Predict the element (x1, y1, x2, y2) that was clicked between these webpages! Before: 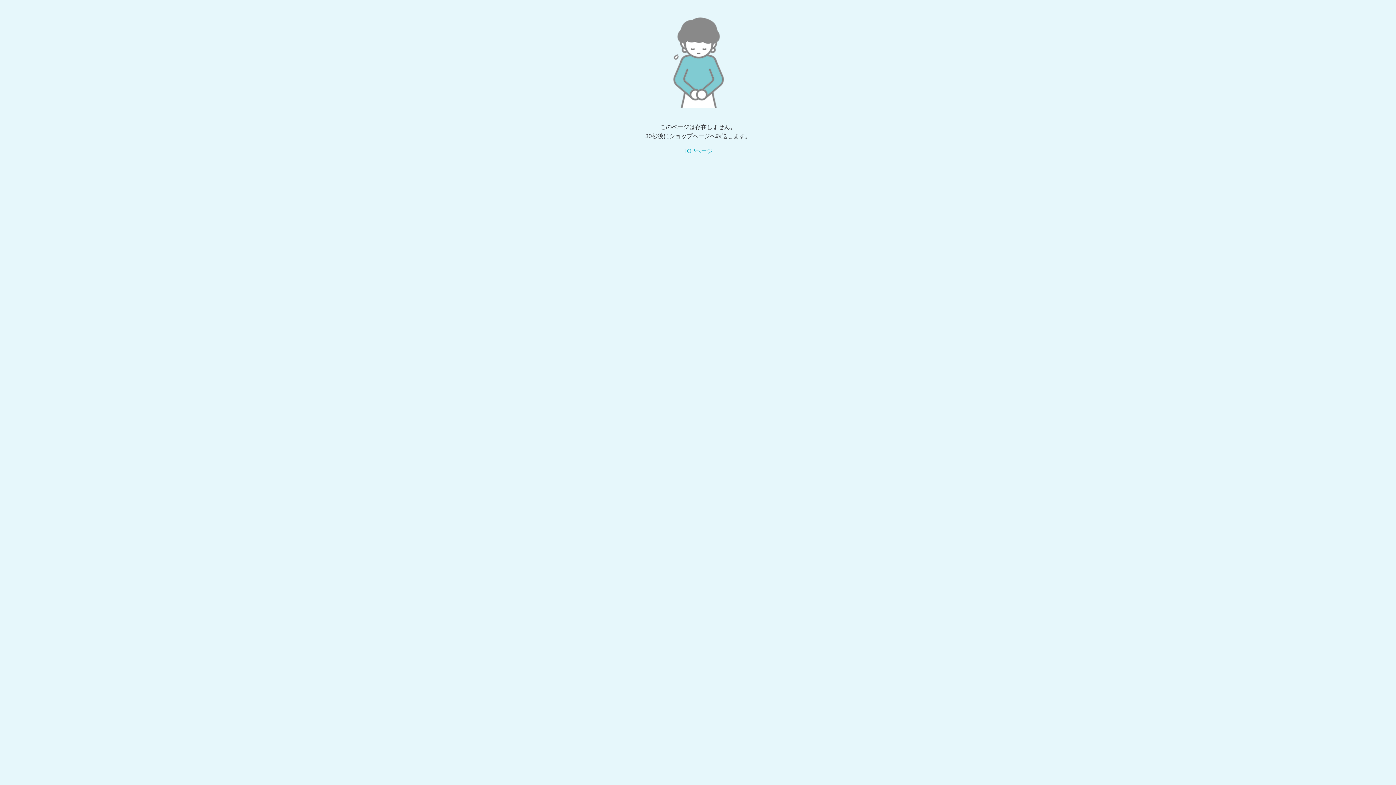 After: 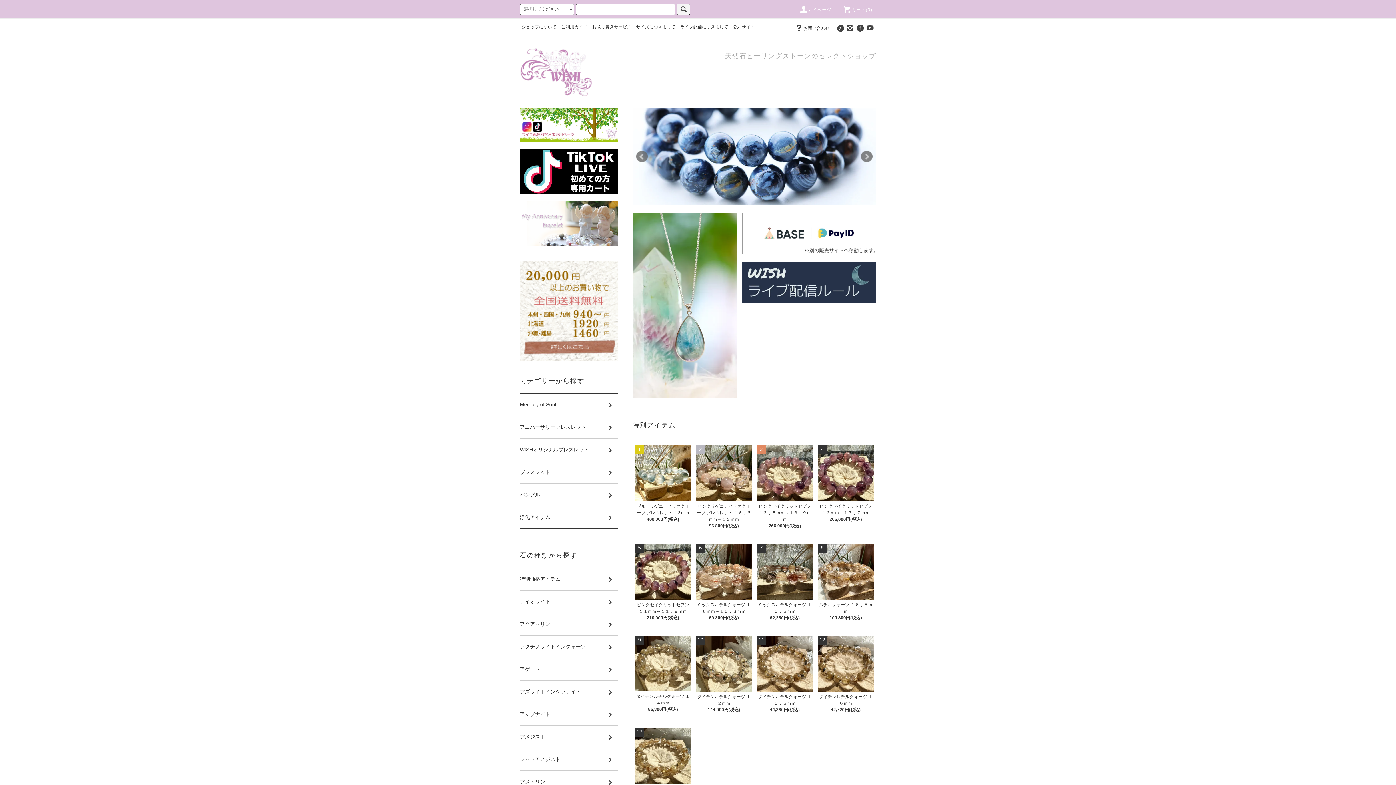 Action: bbox: (683, 148, 712, 154) label: TOPページ